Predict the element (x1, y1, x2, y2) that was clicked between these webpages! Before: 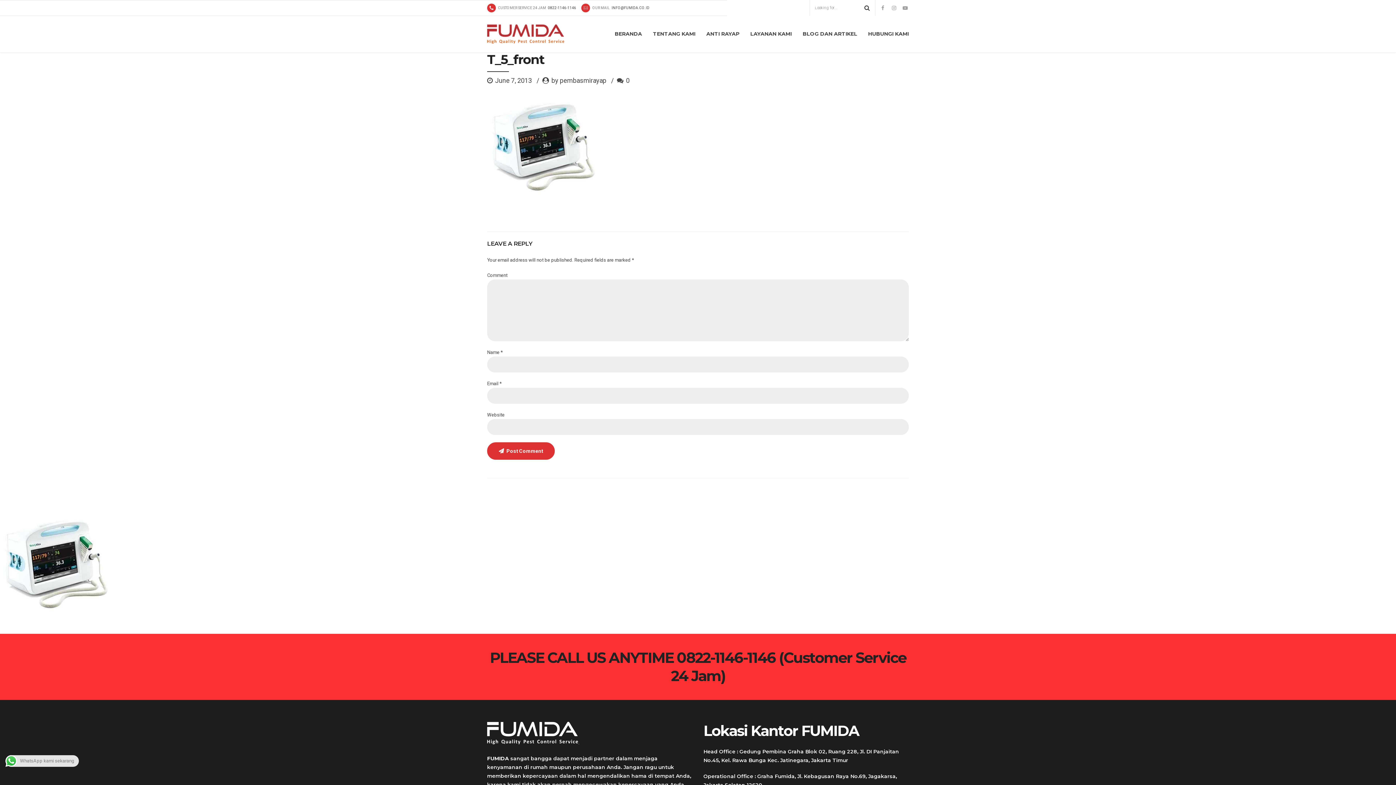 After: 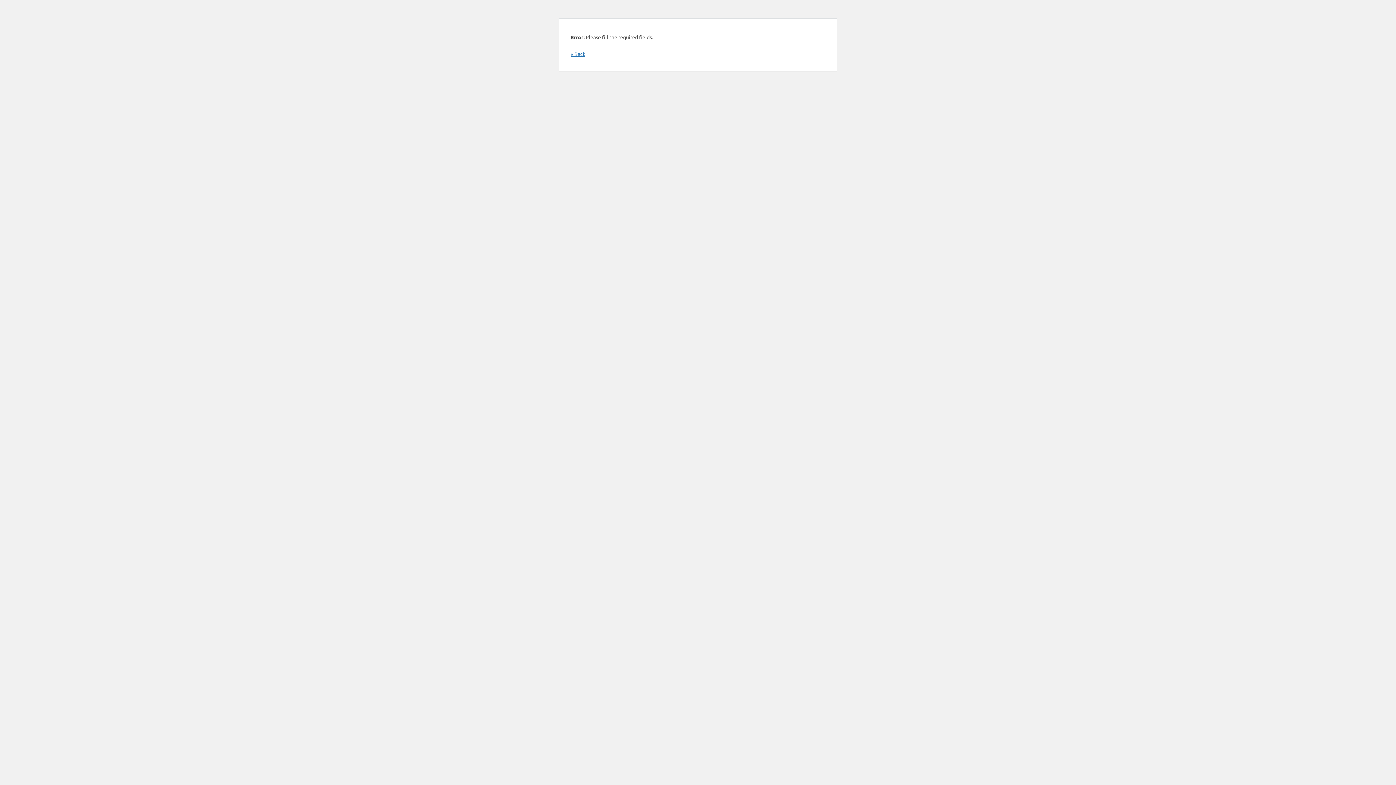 Action: label: Post Comment bbox: (487, 442, 554, 460)